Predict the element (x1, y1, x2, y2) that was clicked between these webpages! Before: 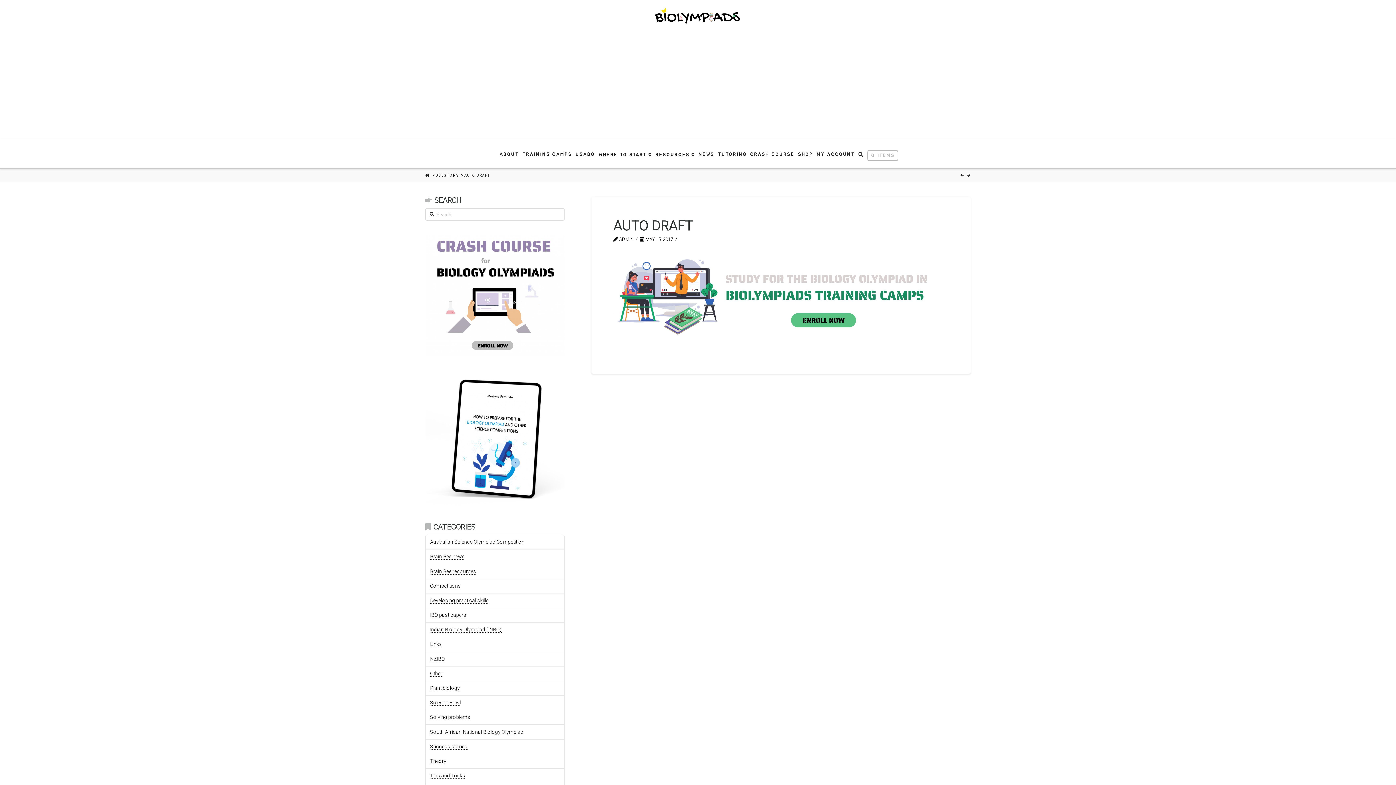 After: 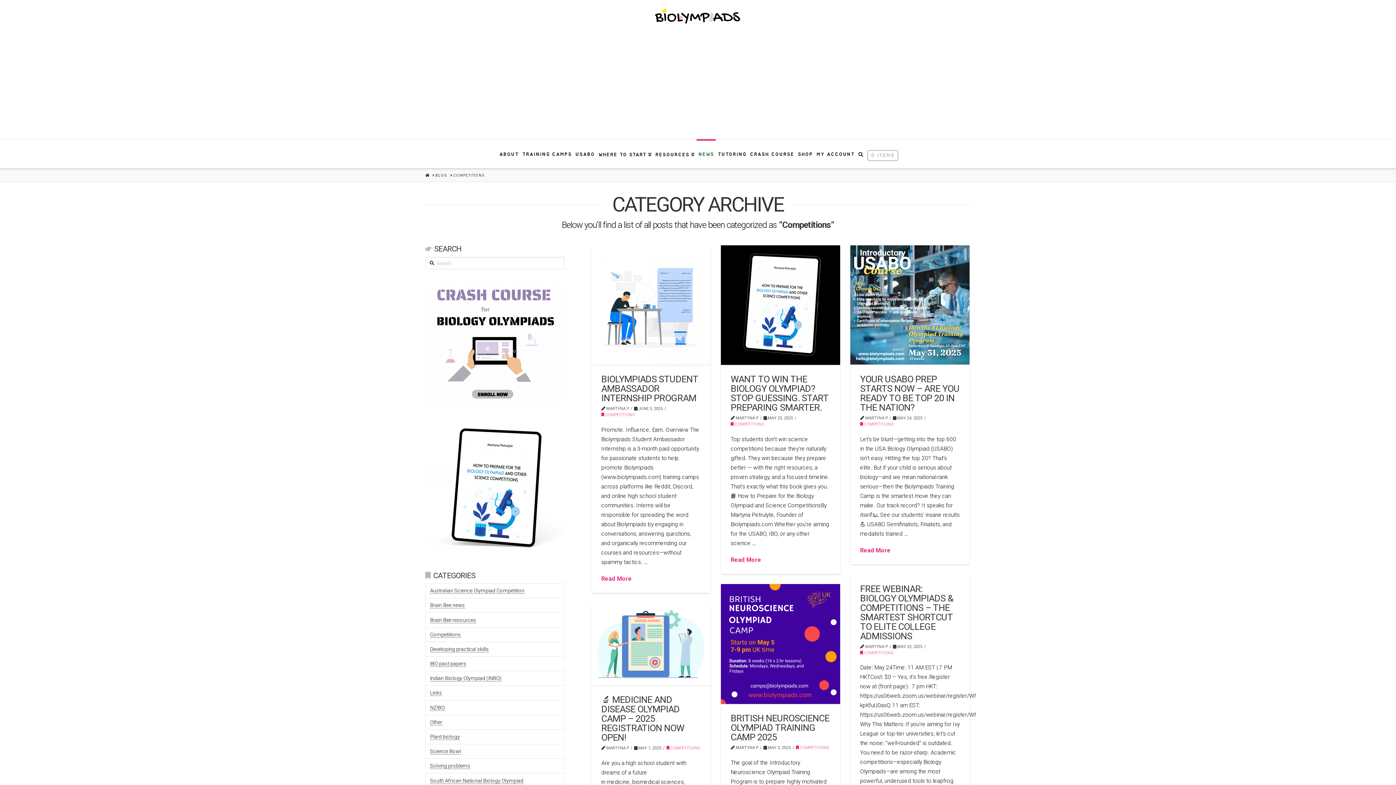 Action: label: Competitions bbox: (430, 583, 461, 589)